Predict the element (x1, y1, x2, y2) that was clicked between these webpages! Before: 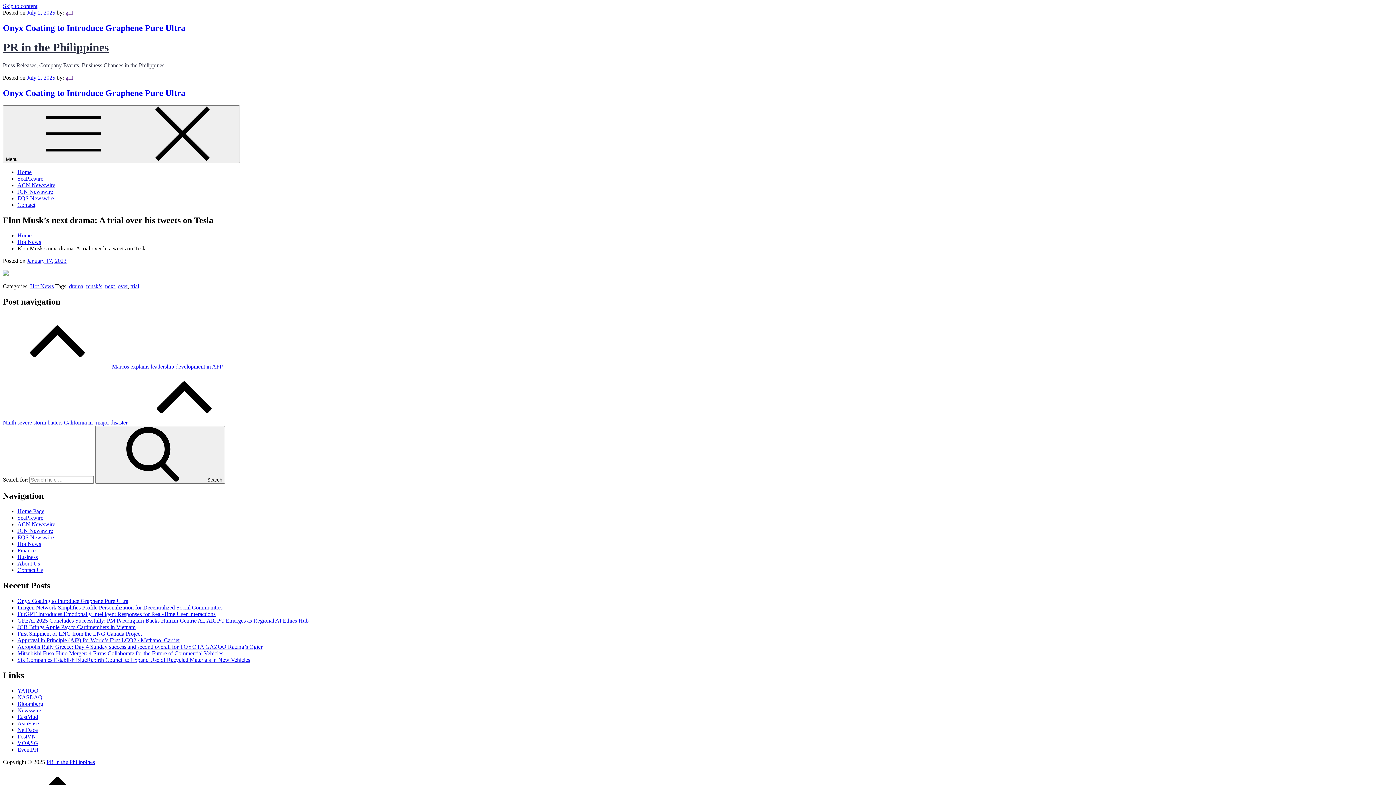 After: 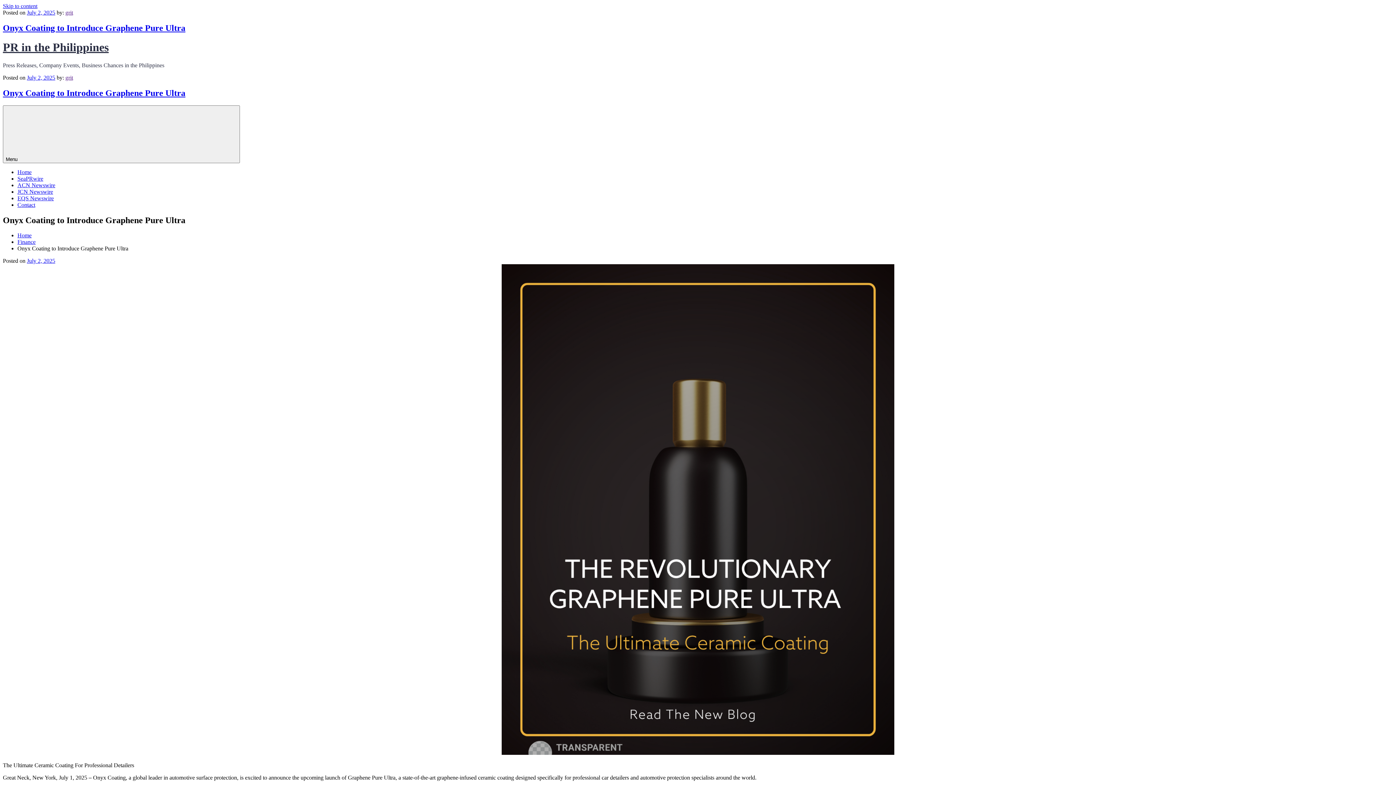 Action: label: Onyx Coating to Introduce Graphene Pure Ultra bbox: (17, 598, 128, 604)